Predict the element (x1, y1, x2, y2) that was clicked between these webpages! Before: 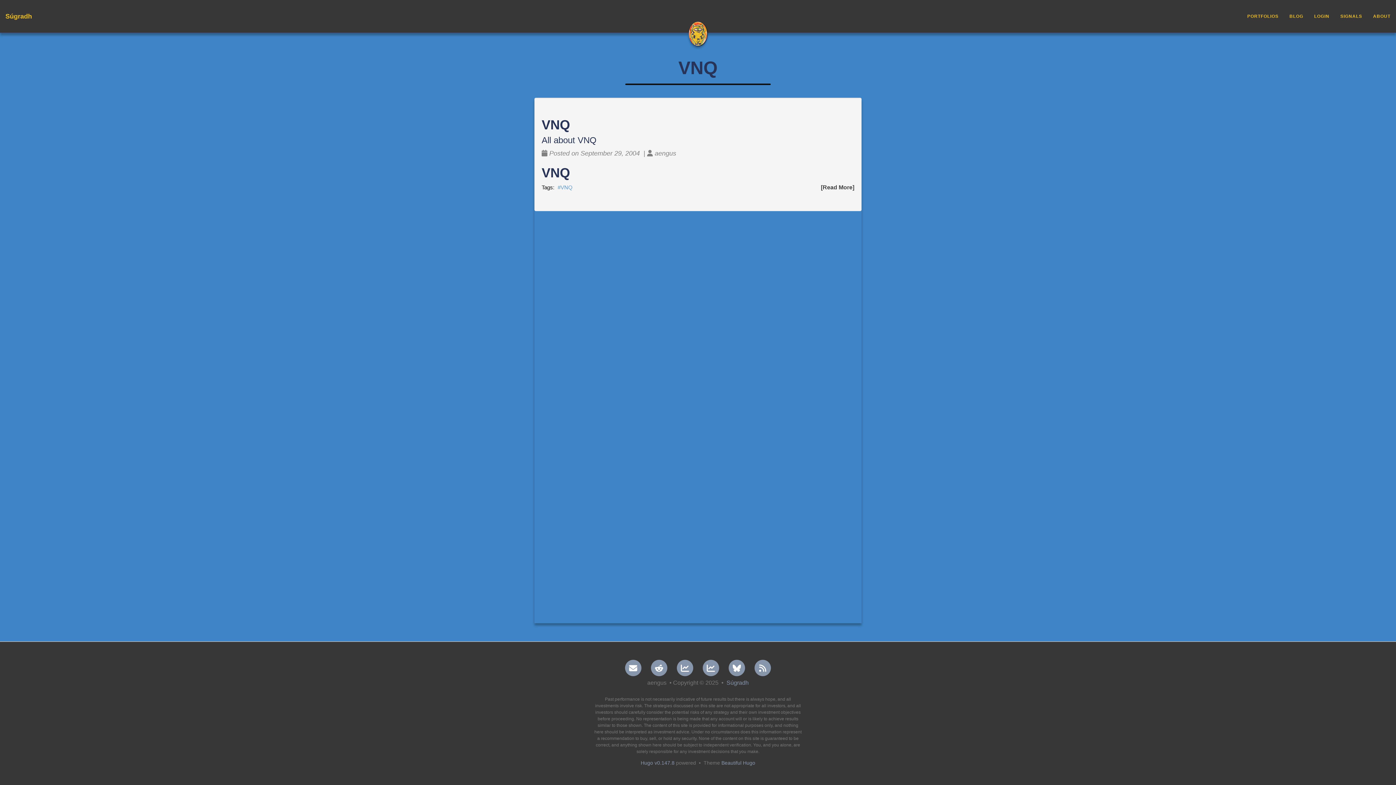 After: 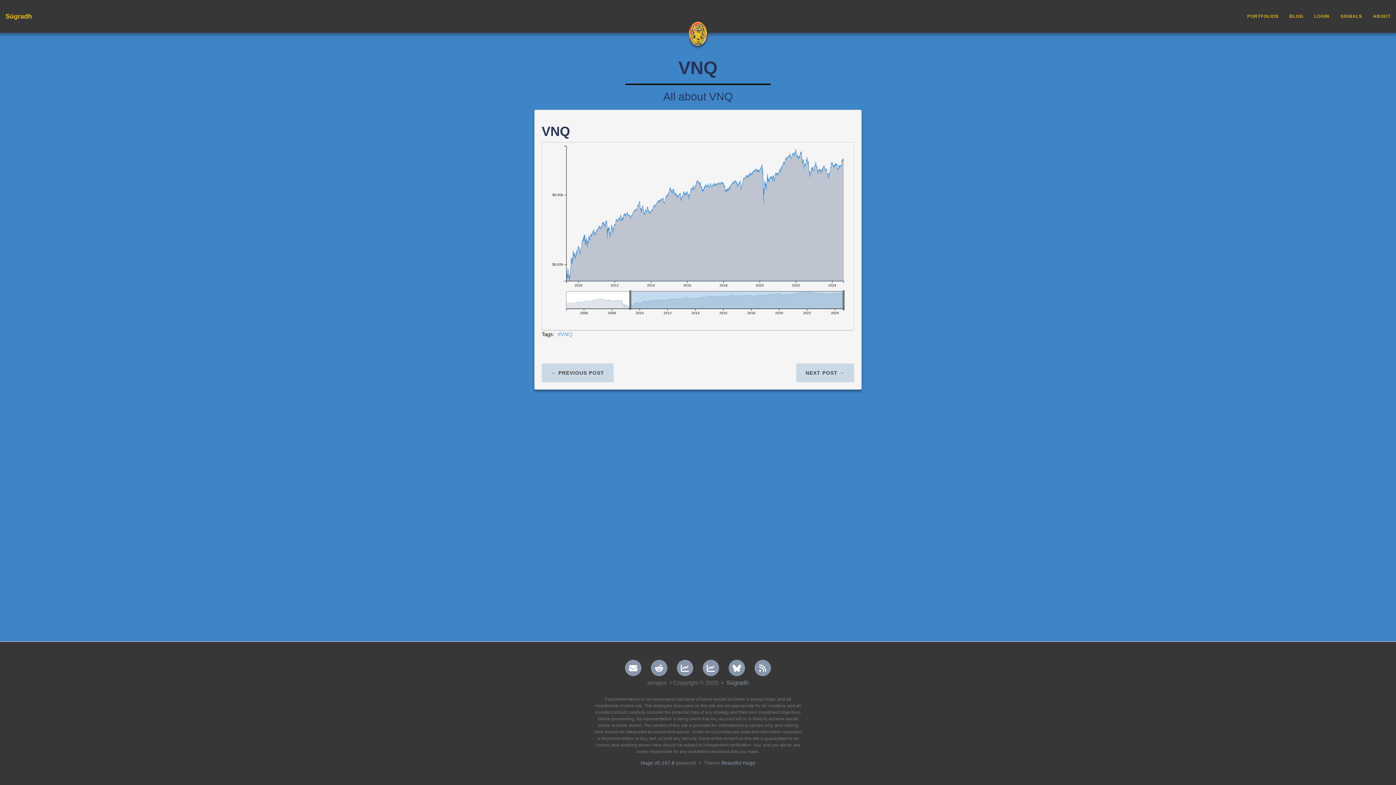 Action: bbox: (821, 183, 854, 191) label: [Read More]